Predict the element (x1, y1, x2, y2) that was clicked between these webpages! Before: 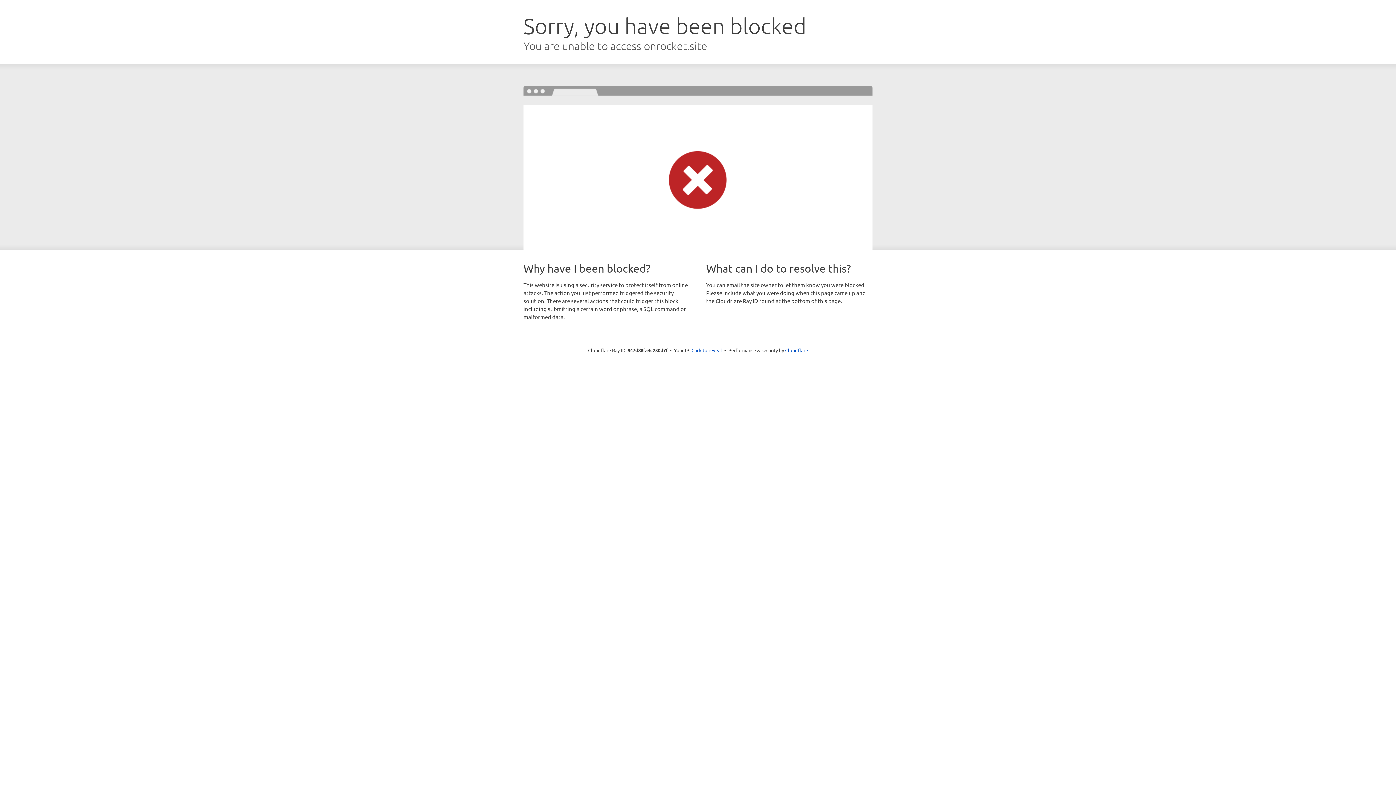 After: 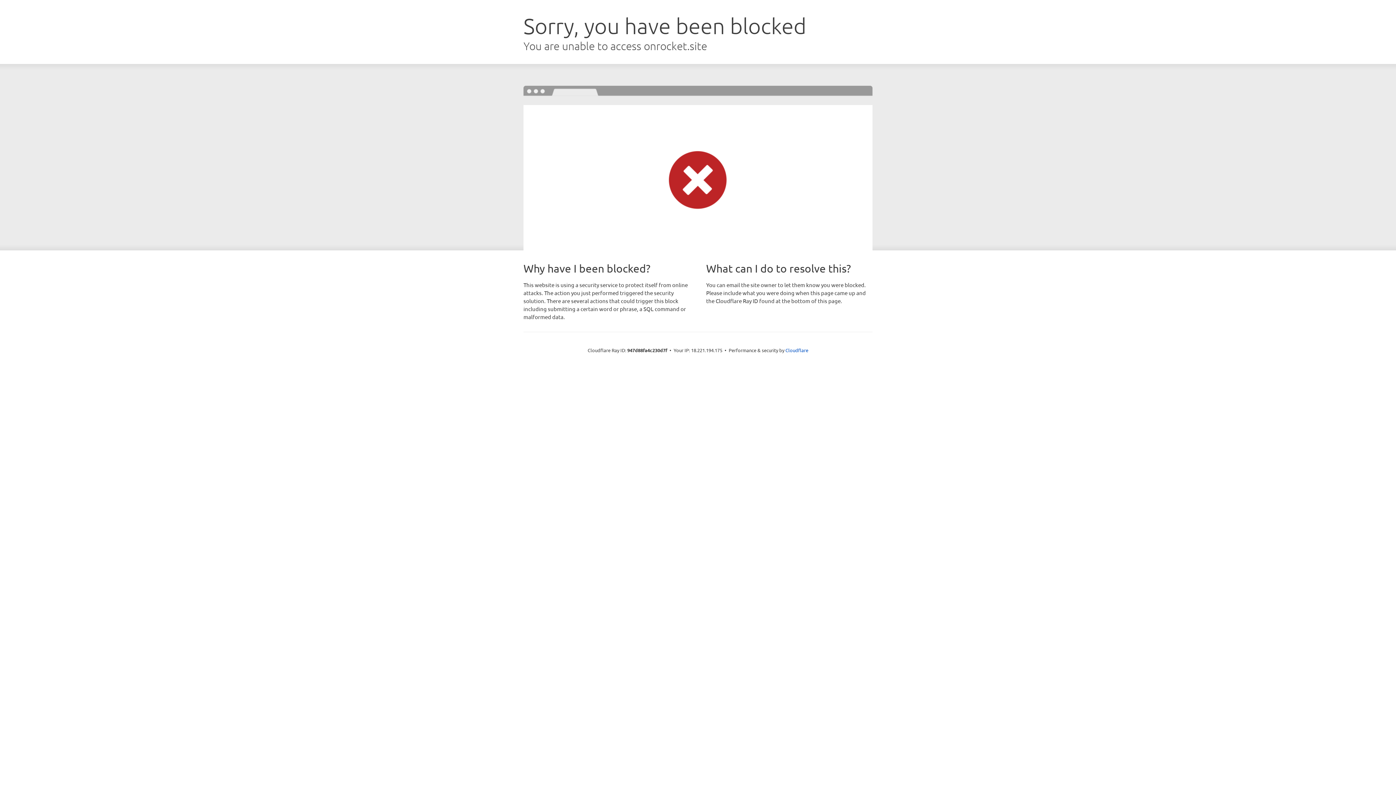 Action: bbox: (691, 346, 722, 353) label: Click to reveal